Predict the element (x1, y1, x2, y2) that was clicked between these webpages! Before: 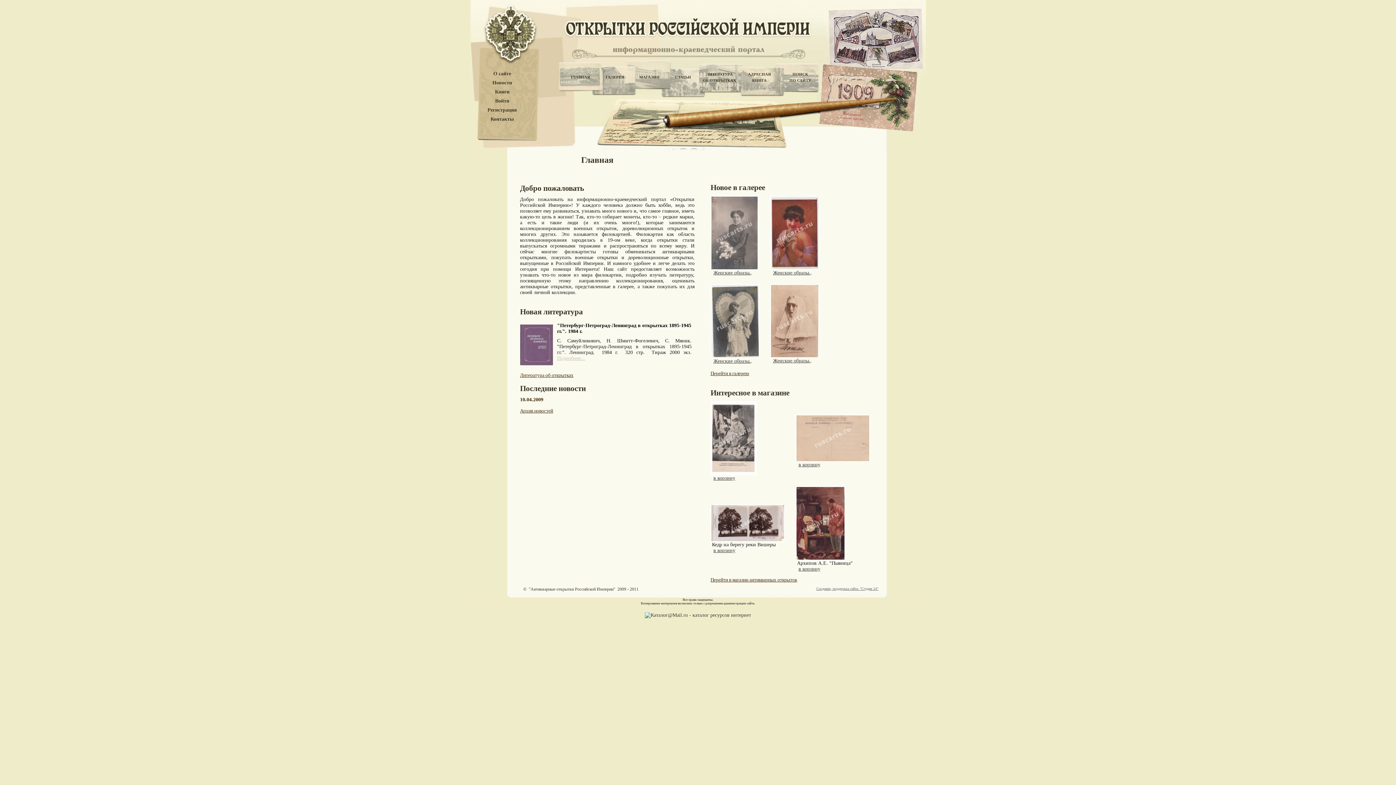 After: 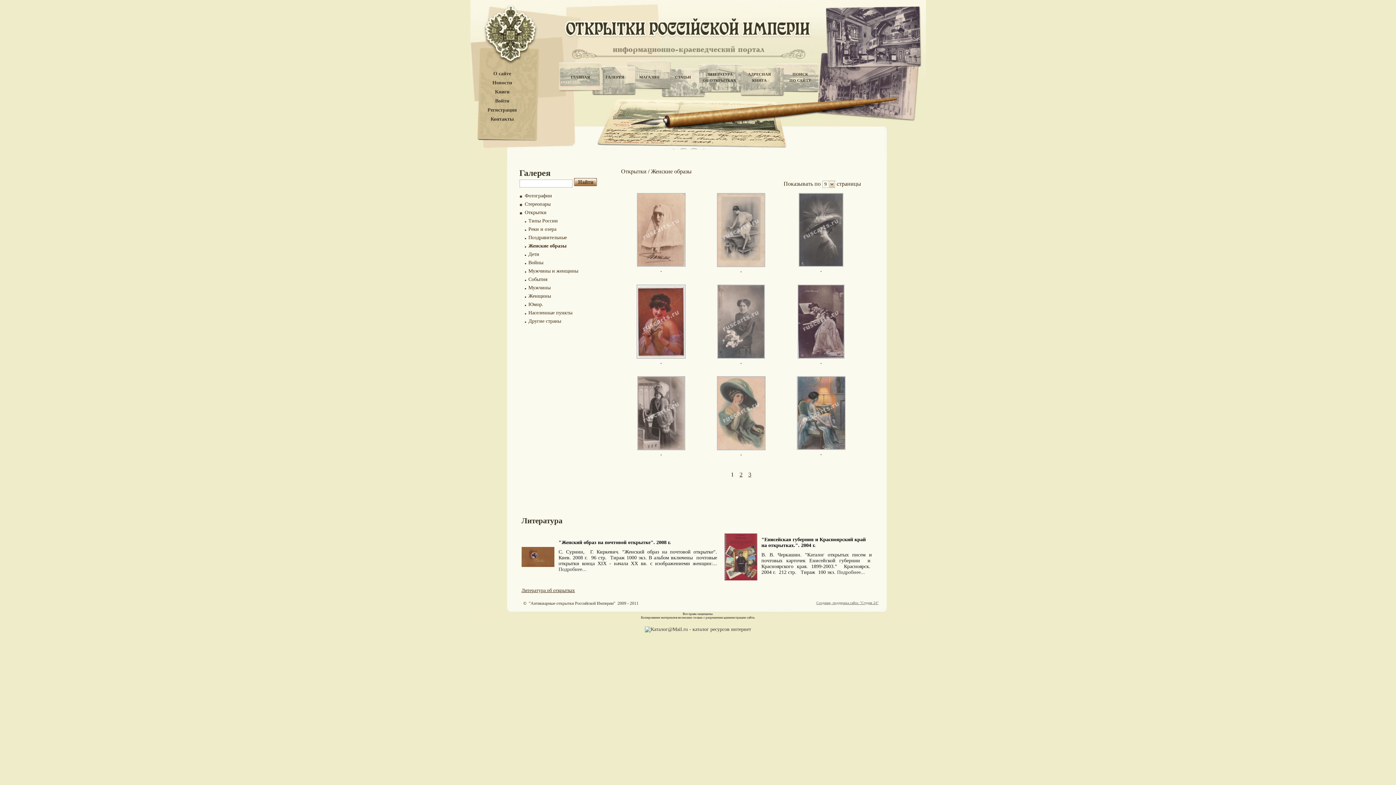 Action: label: Женские образы. bbox: (713, 358, 751, 364)